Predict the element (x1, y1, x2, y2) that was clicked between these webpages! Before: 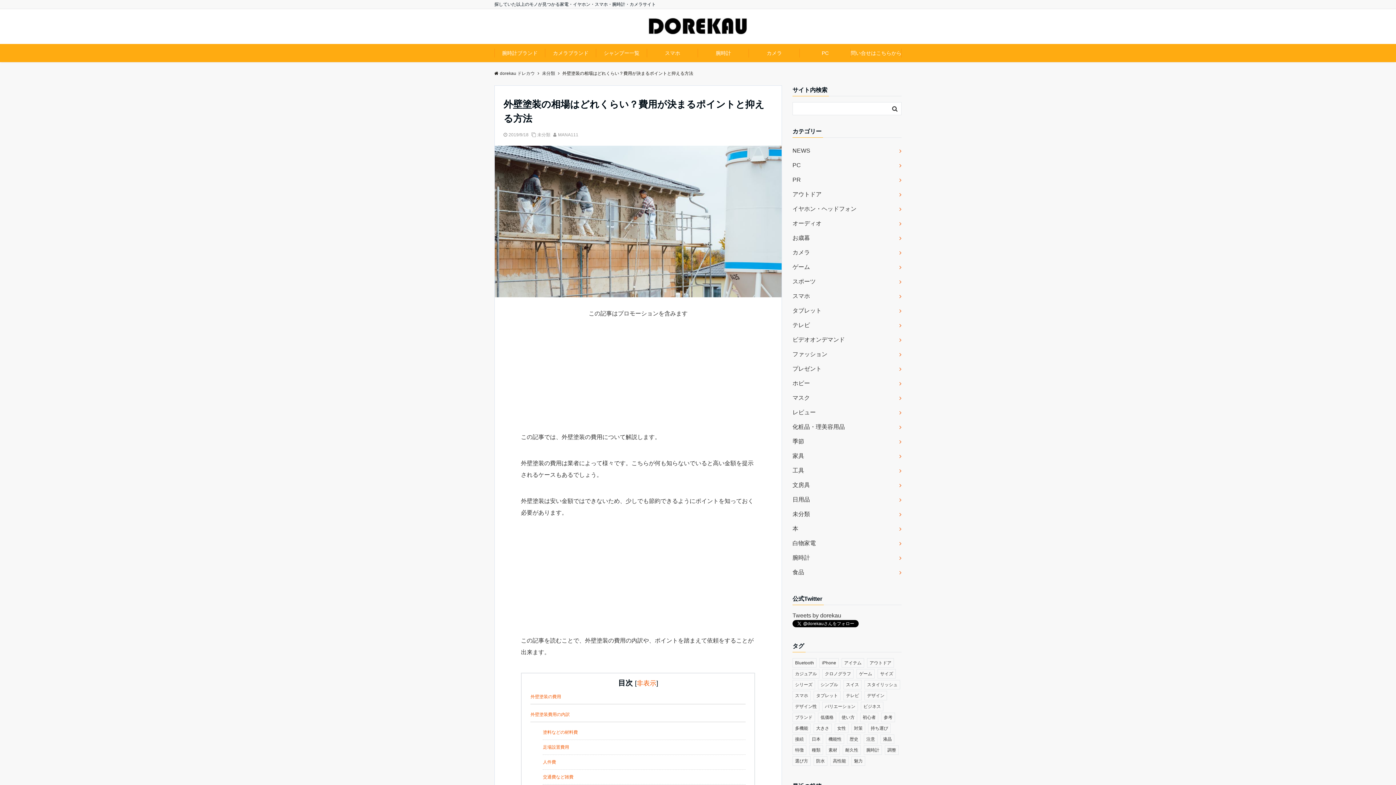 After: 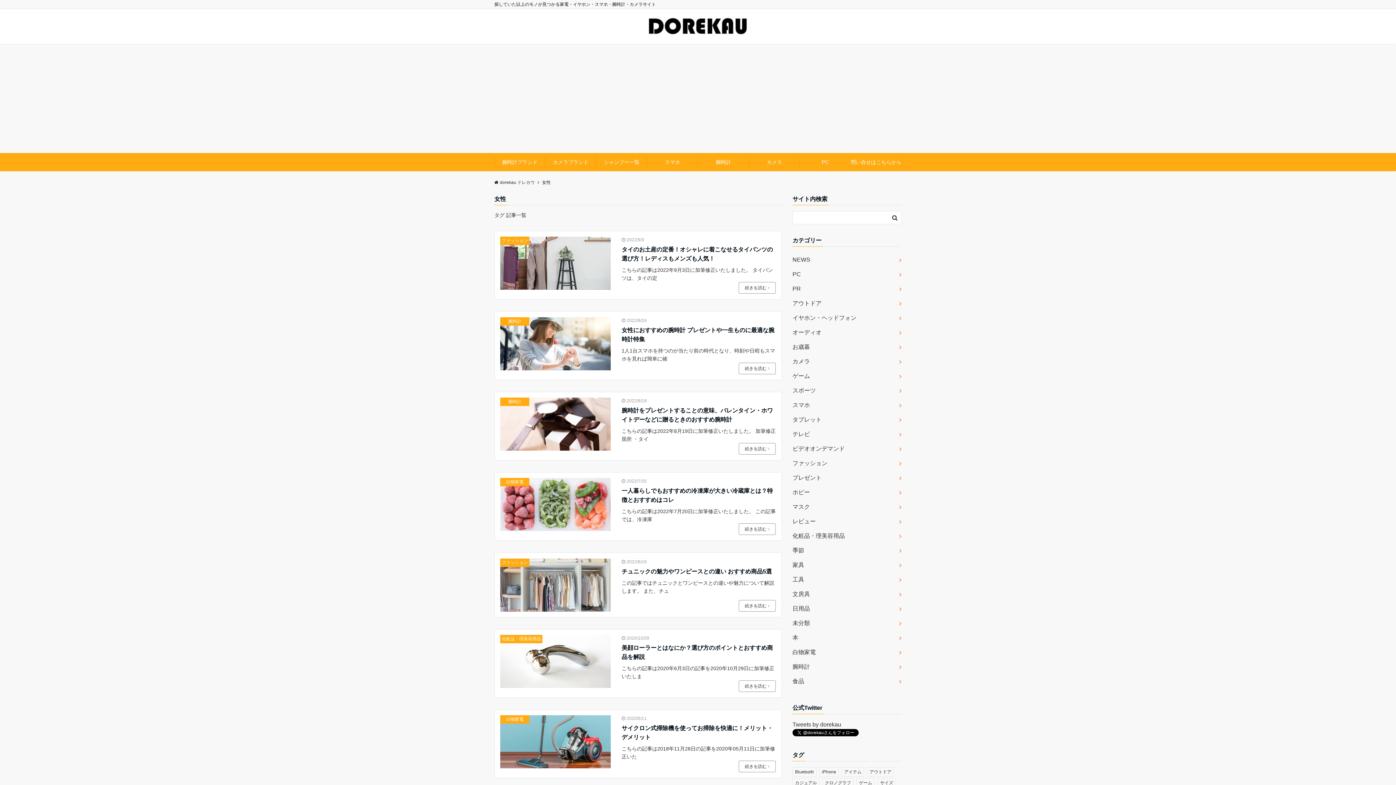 Action: label: 女性 (56個の項目) bbox: (834, 724, 848, 733)